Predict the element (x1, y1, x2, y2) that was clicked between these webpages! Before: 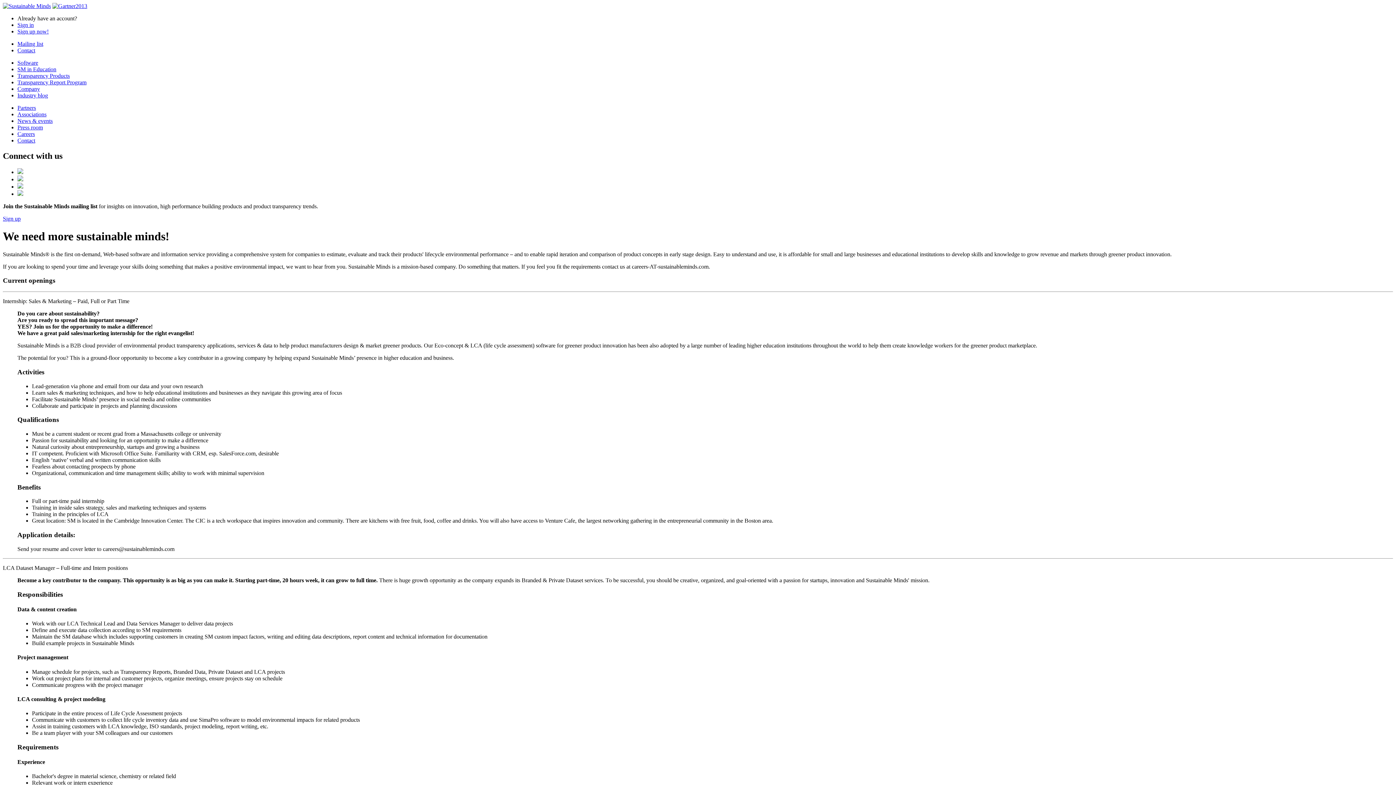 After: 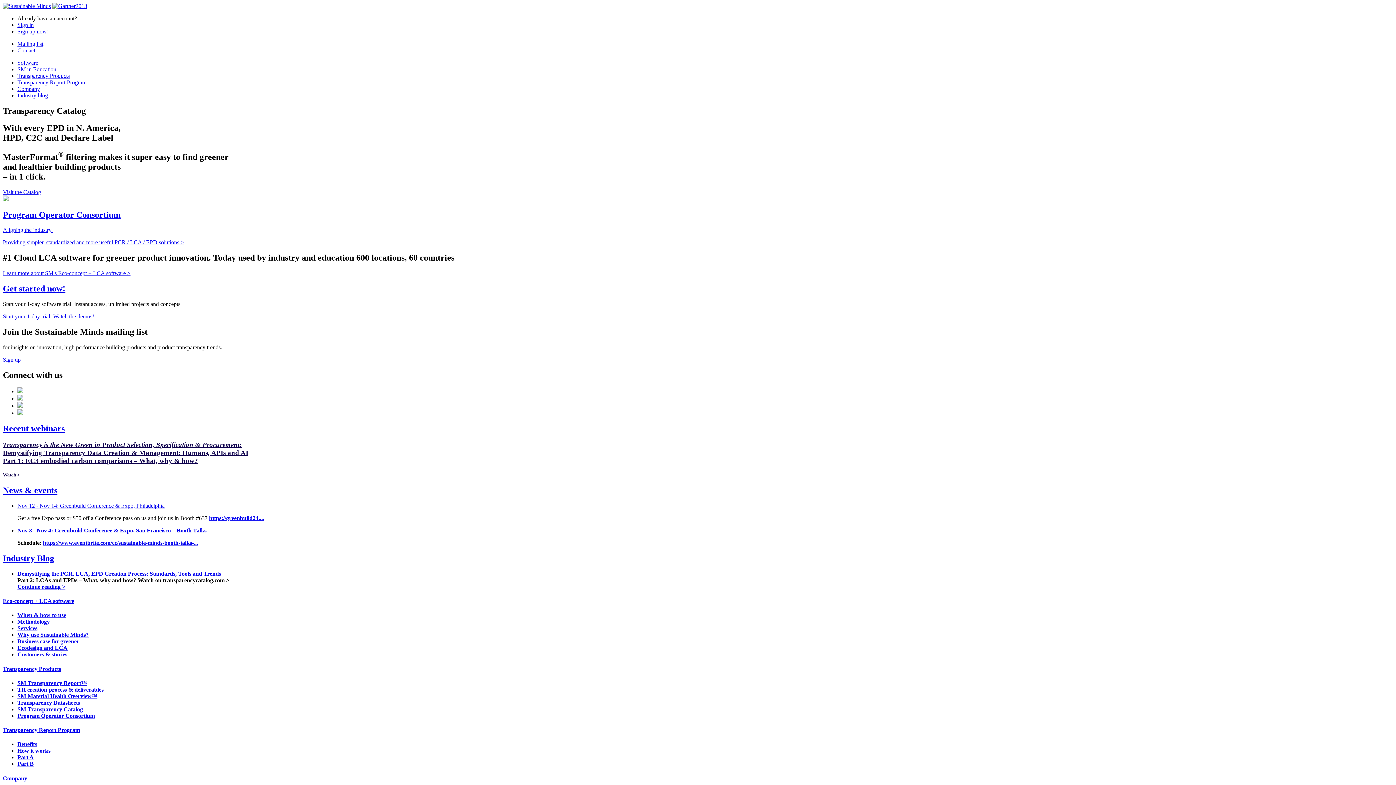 Action: bbox: (2, 2, 50, 9)